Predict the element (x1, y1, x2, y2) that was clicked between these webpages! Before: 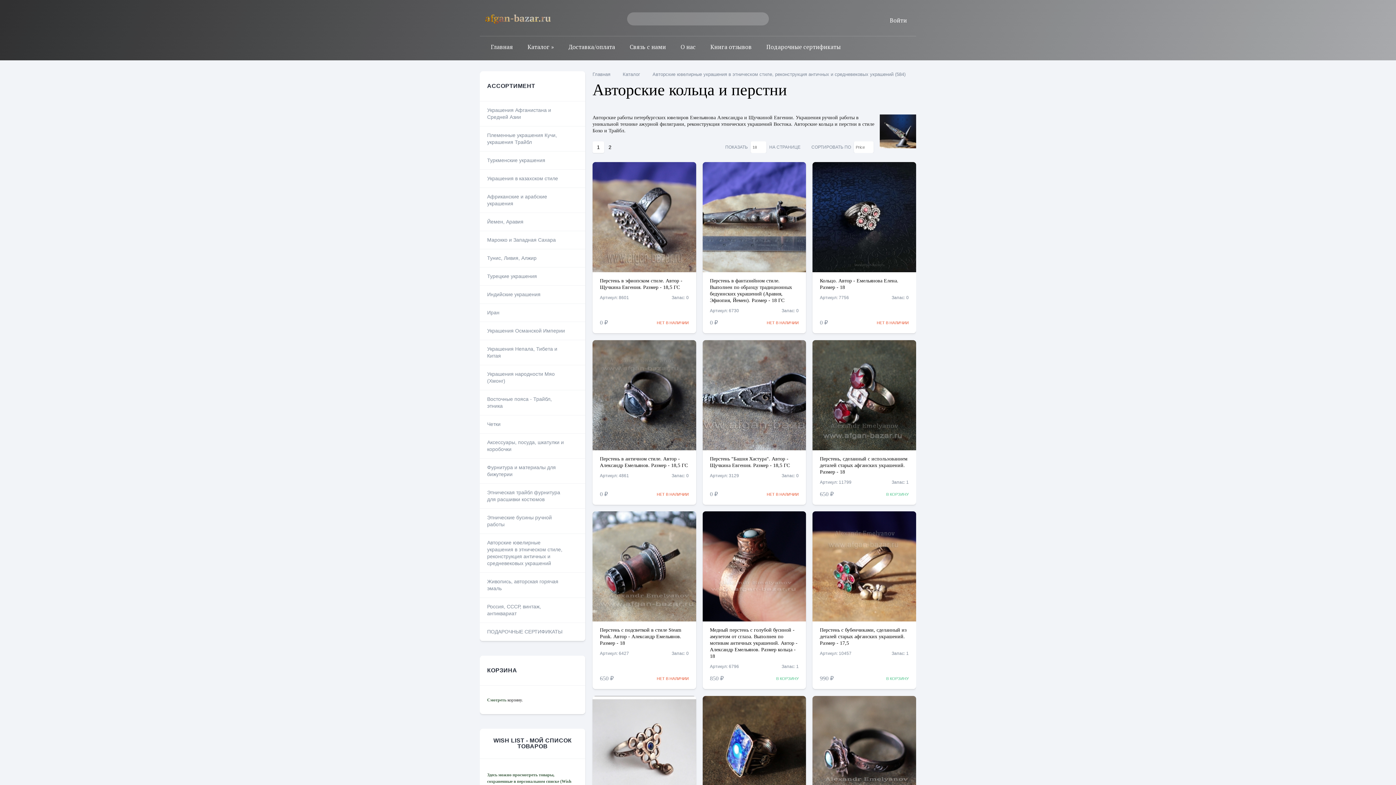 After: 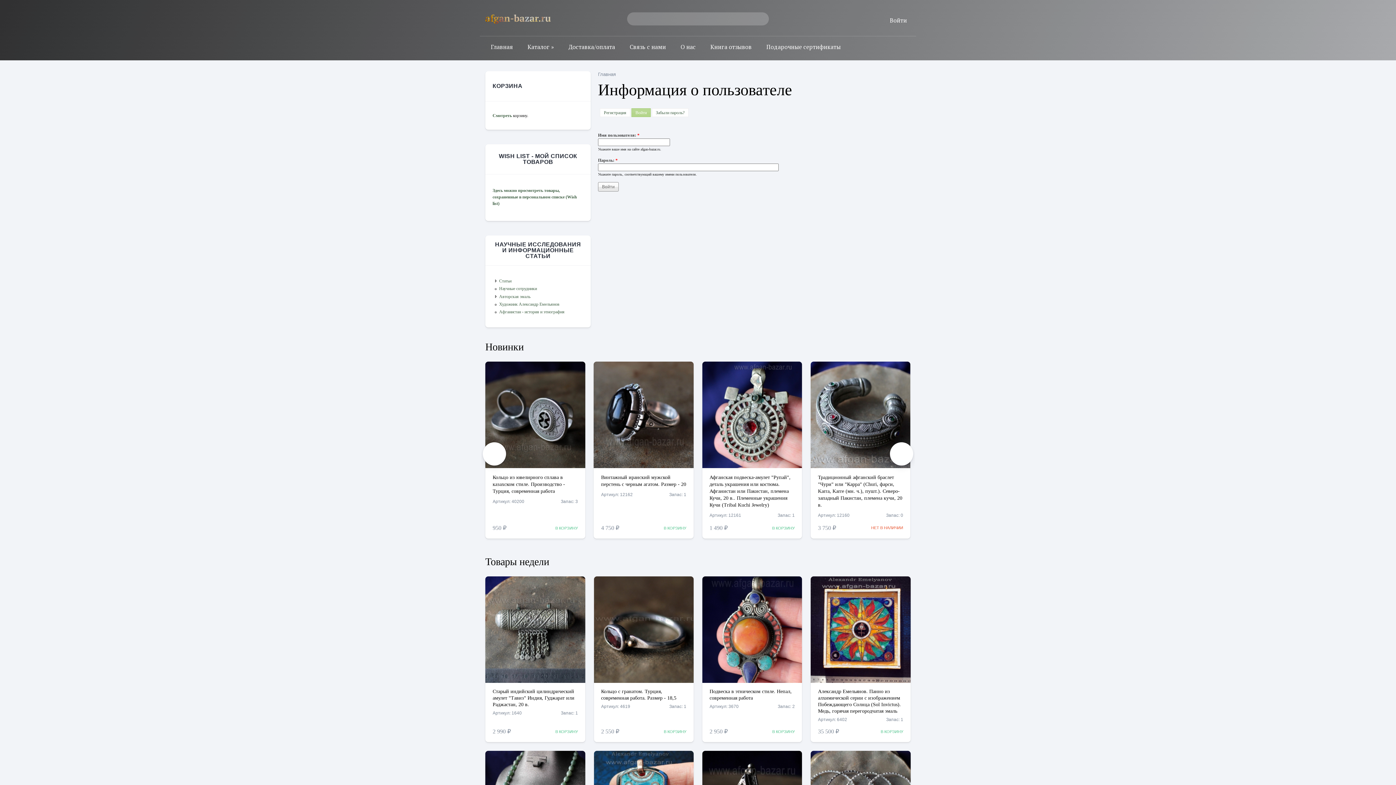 Action: bbox: (875, 12, 910, 28) label: Войти